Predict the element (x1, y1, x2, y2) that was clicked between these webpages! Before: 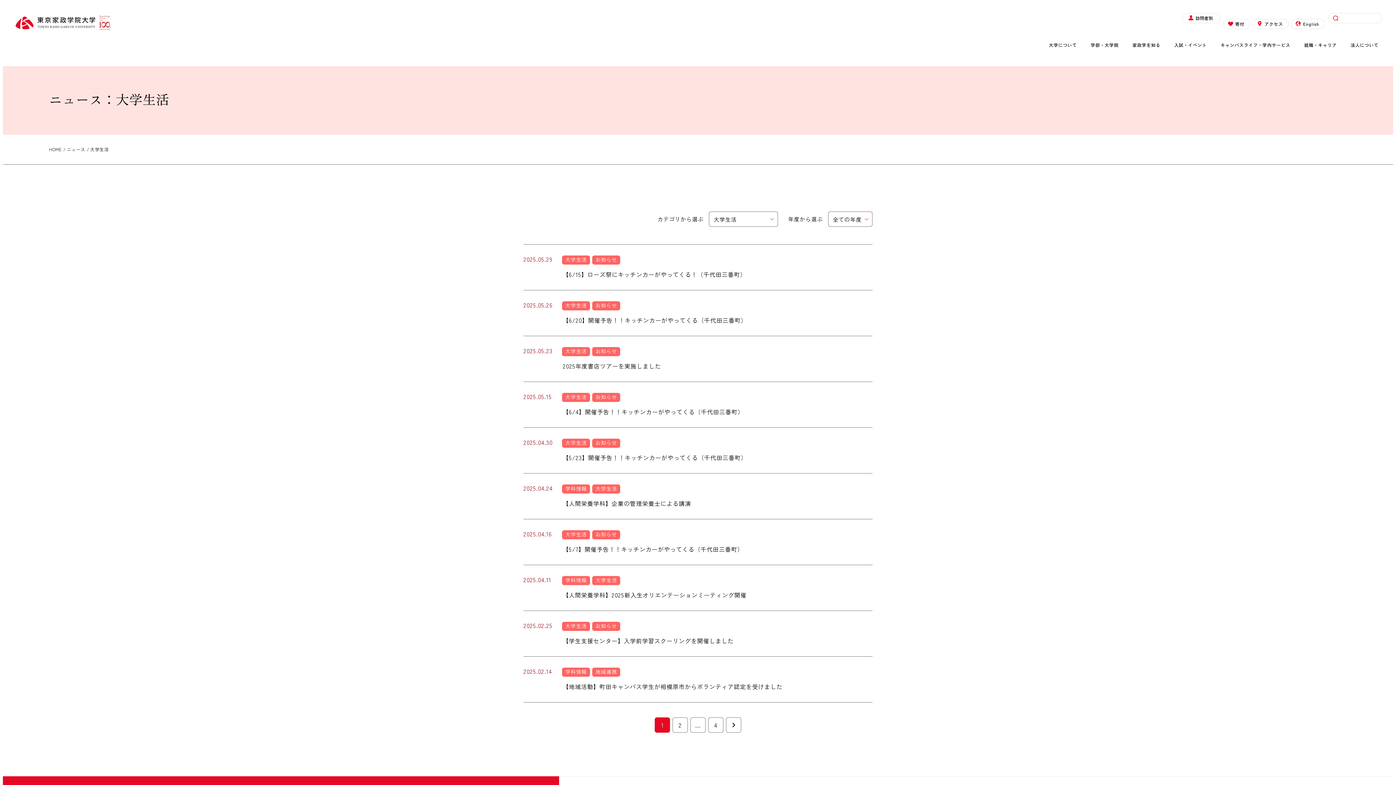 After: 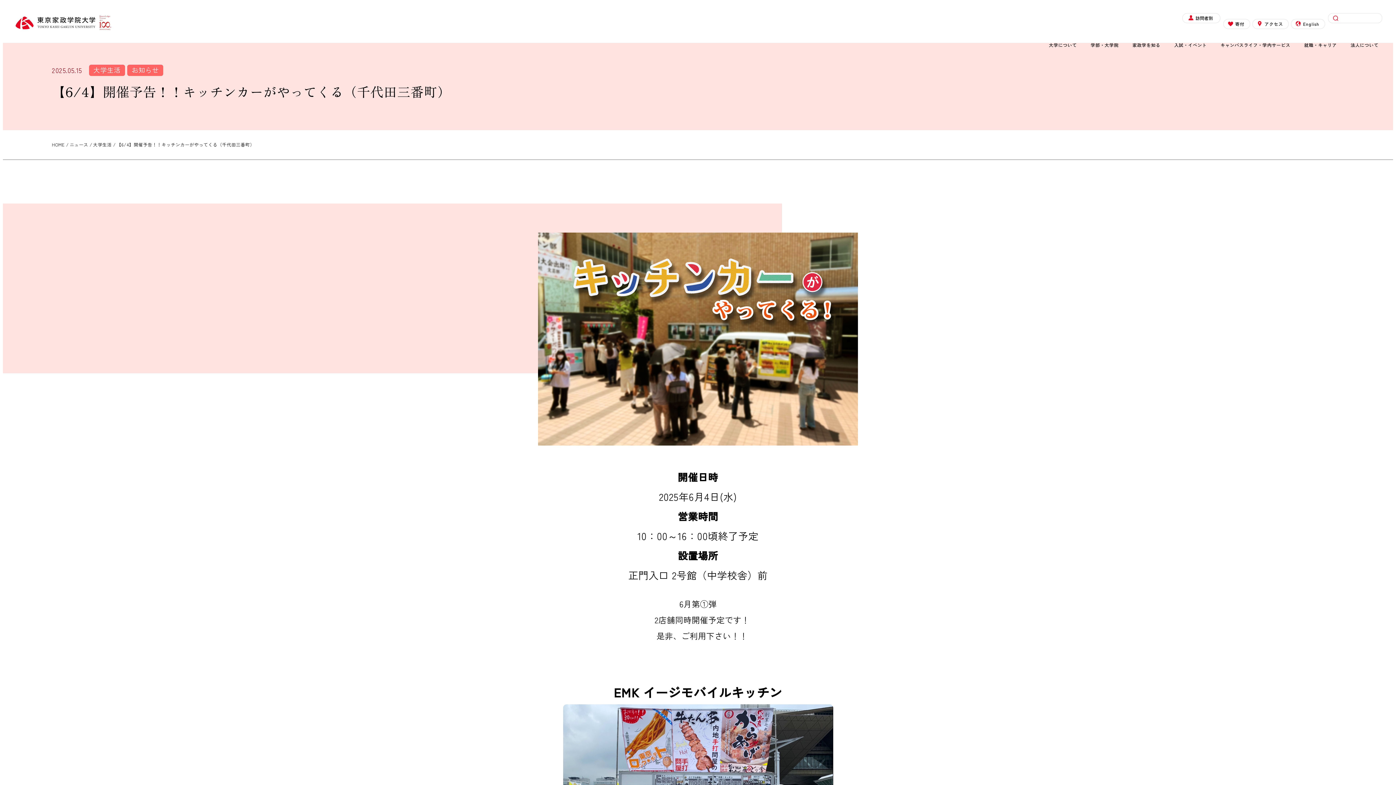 Action: label: 【6/4】開催予告！！キッチンカーがやってくる（千代田三番町） bbox: (562, 407, 743, 417)